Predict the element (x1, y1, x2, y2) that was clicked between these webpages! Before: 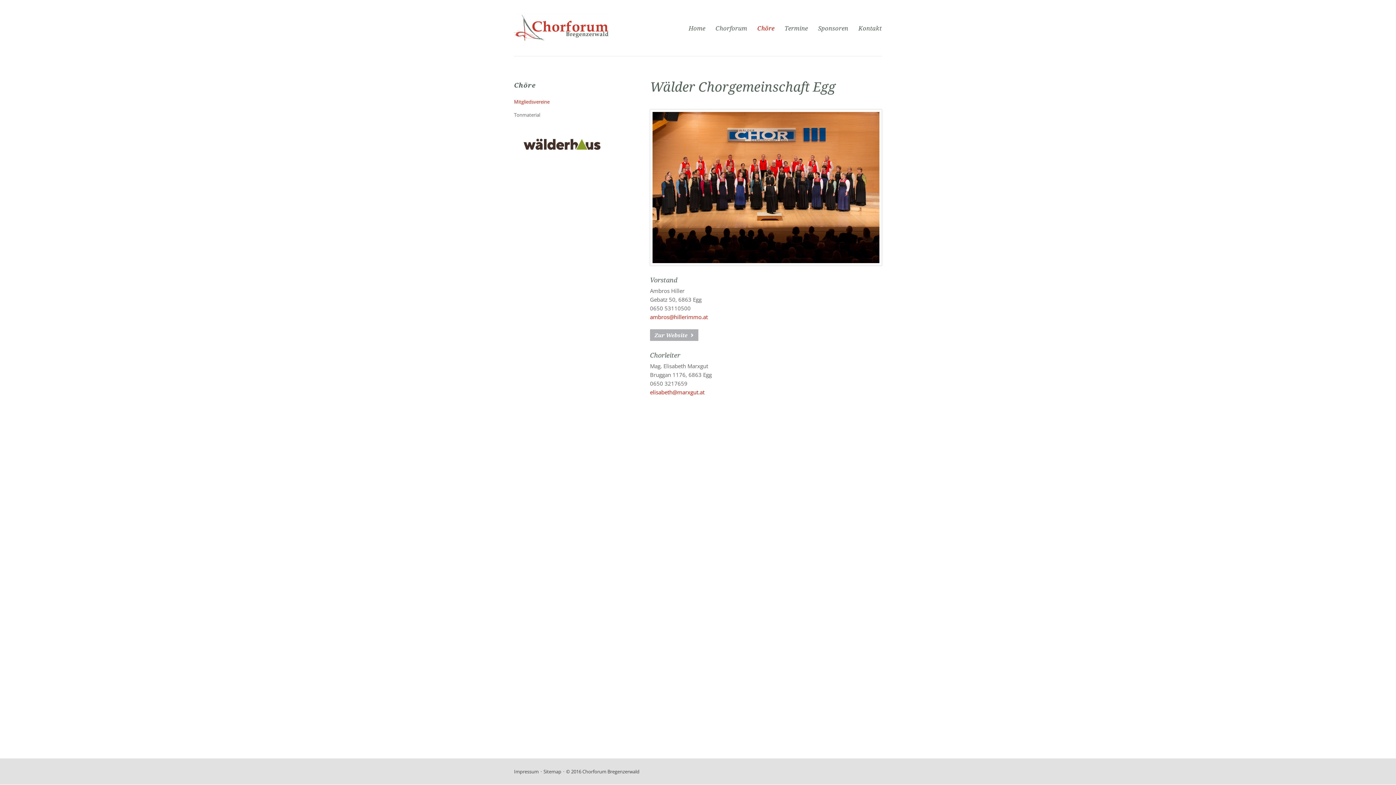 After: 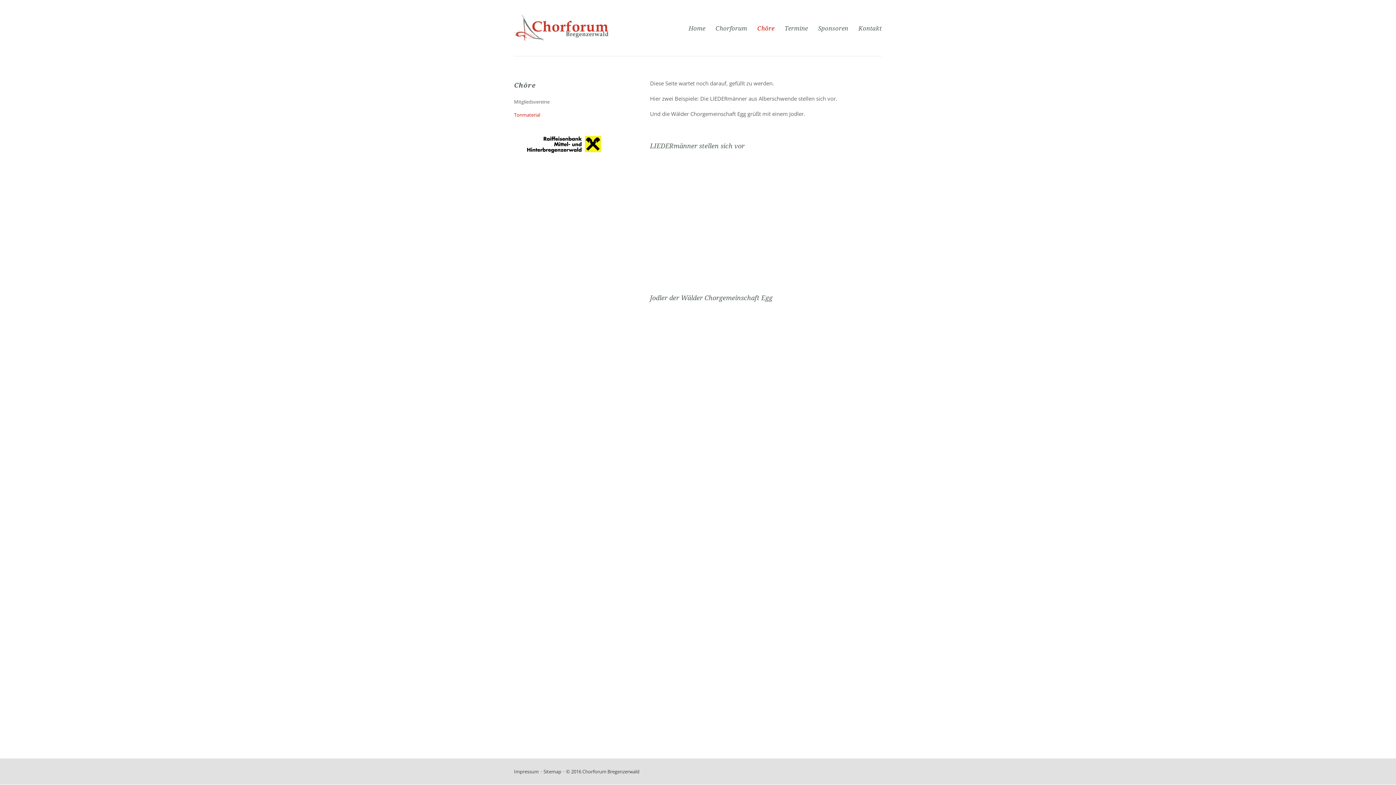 Action: bbox: (514, 108, 610, 121) label: Tonmaterial